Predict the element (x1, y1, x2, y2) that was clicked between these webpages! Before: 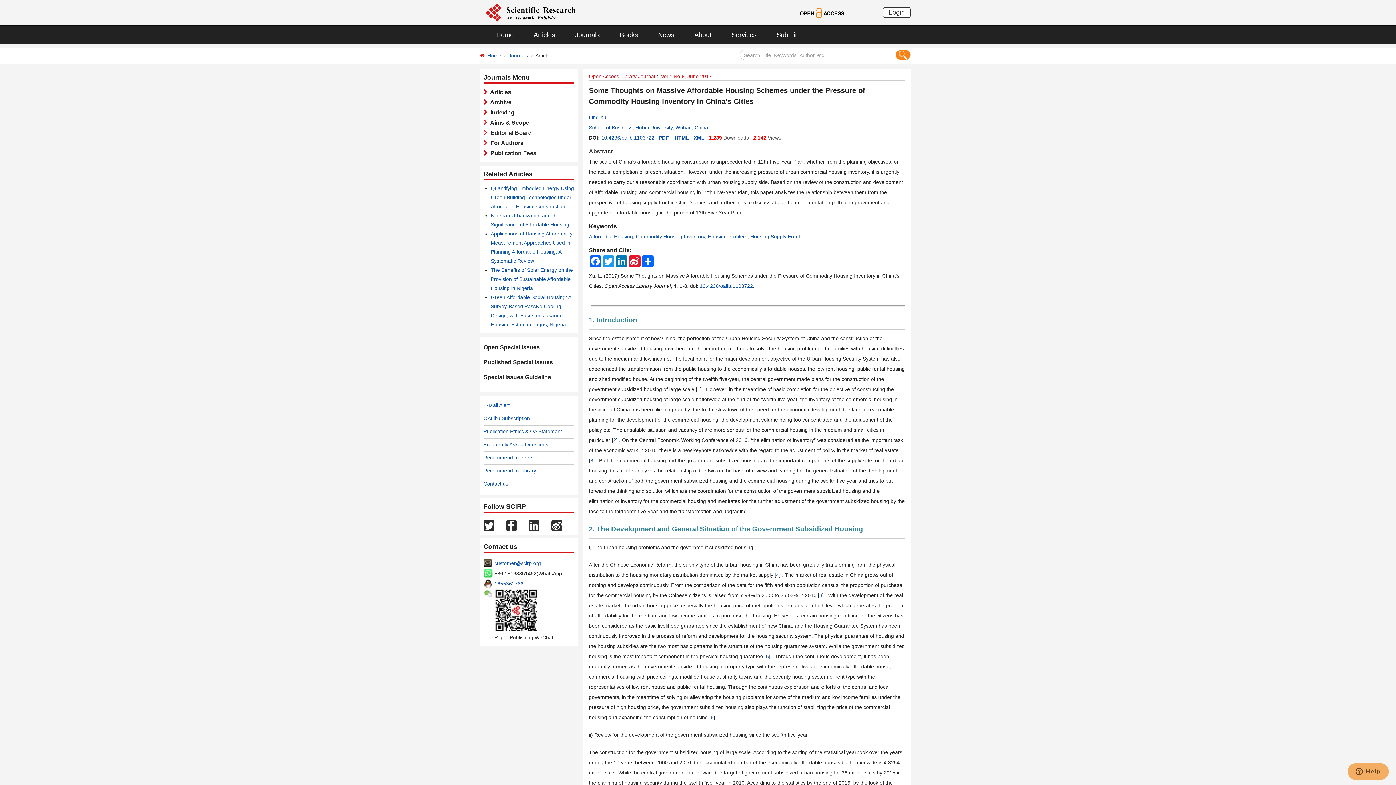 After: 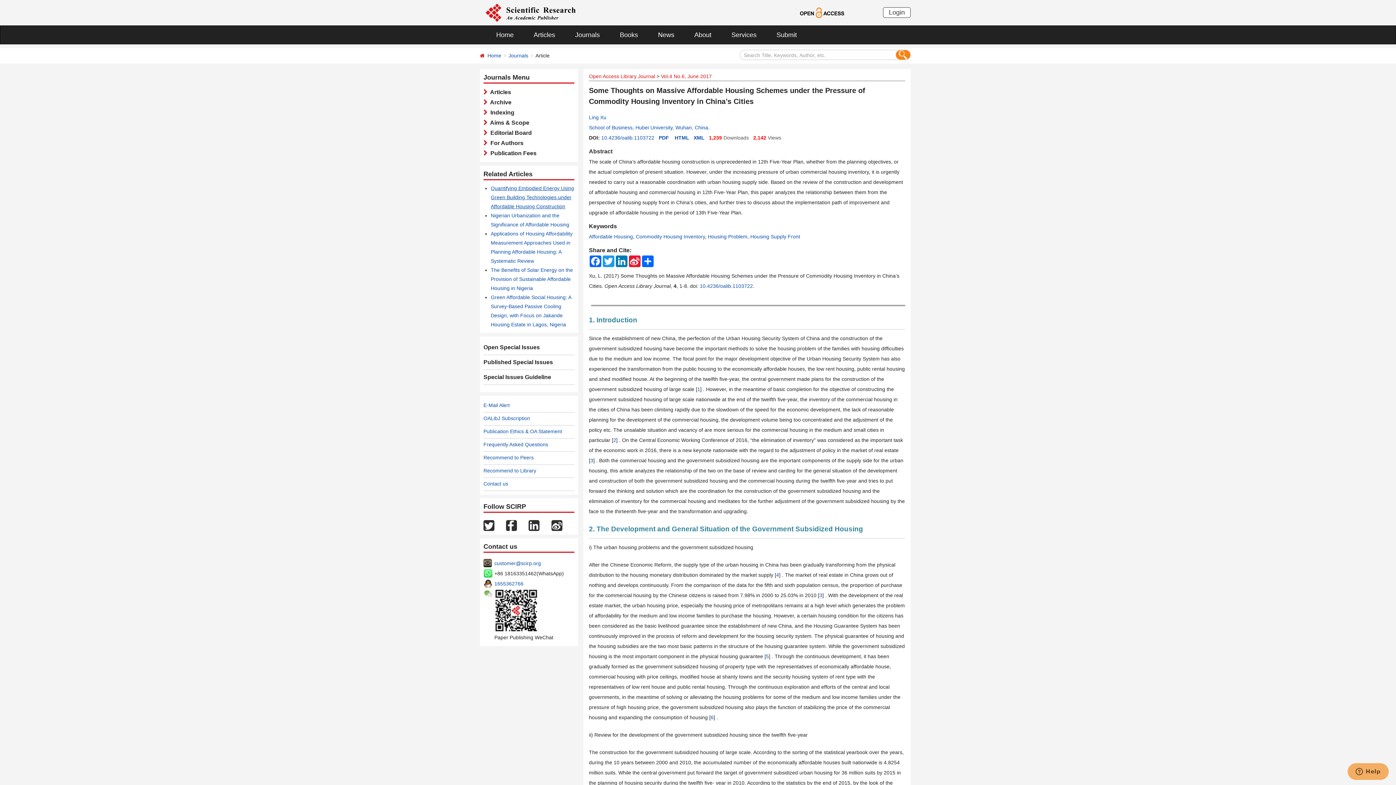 Action: bbox: (490, 185, 574, 209) label: Quantifying Embodied Energy Using Green Building Technologies under Affordable Housing Construction